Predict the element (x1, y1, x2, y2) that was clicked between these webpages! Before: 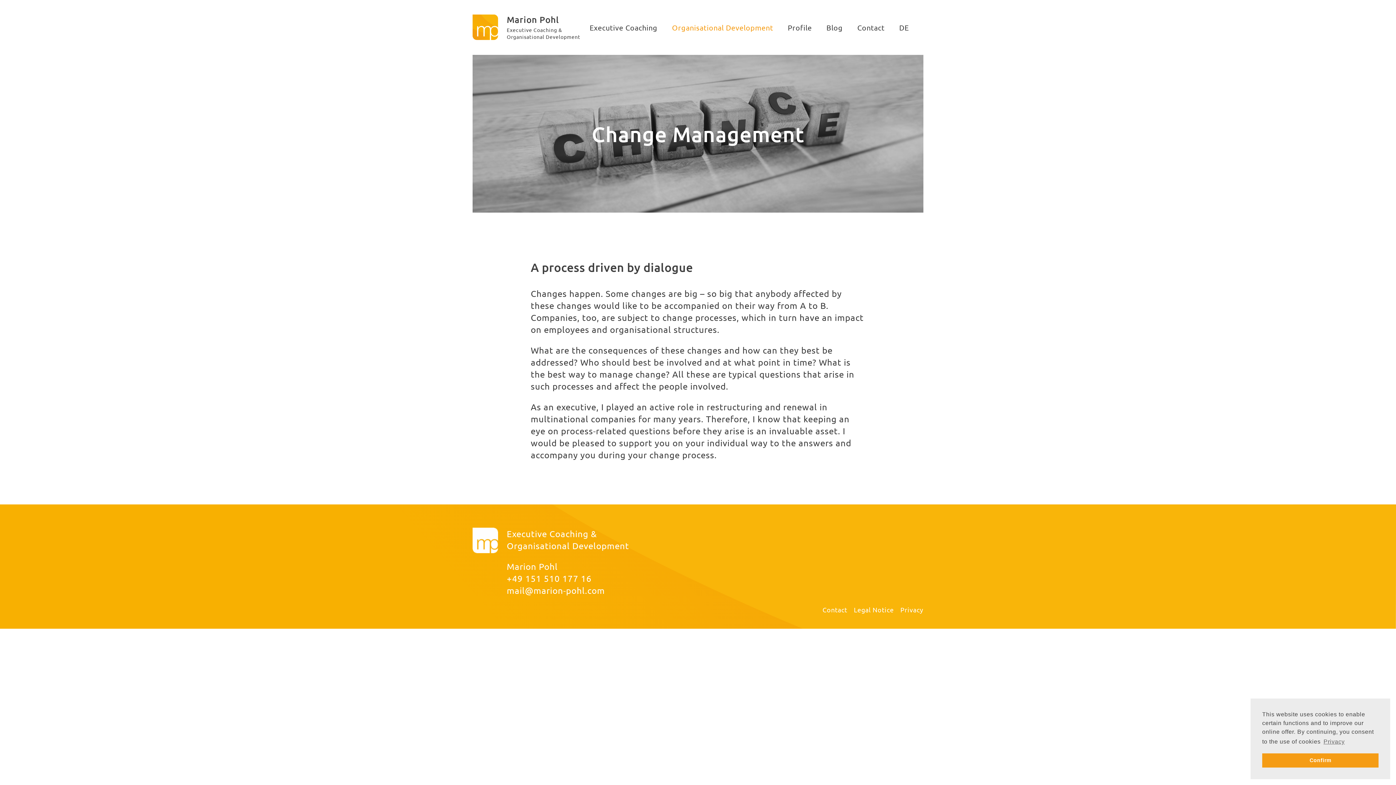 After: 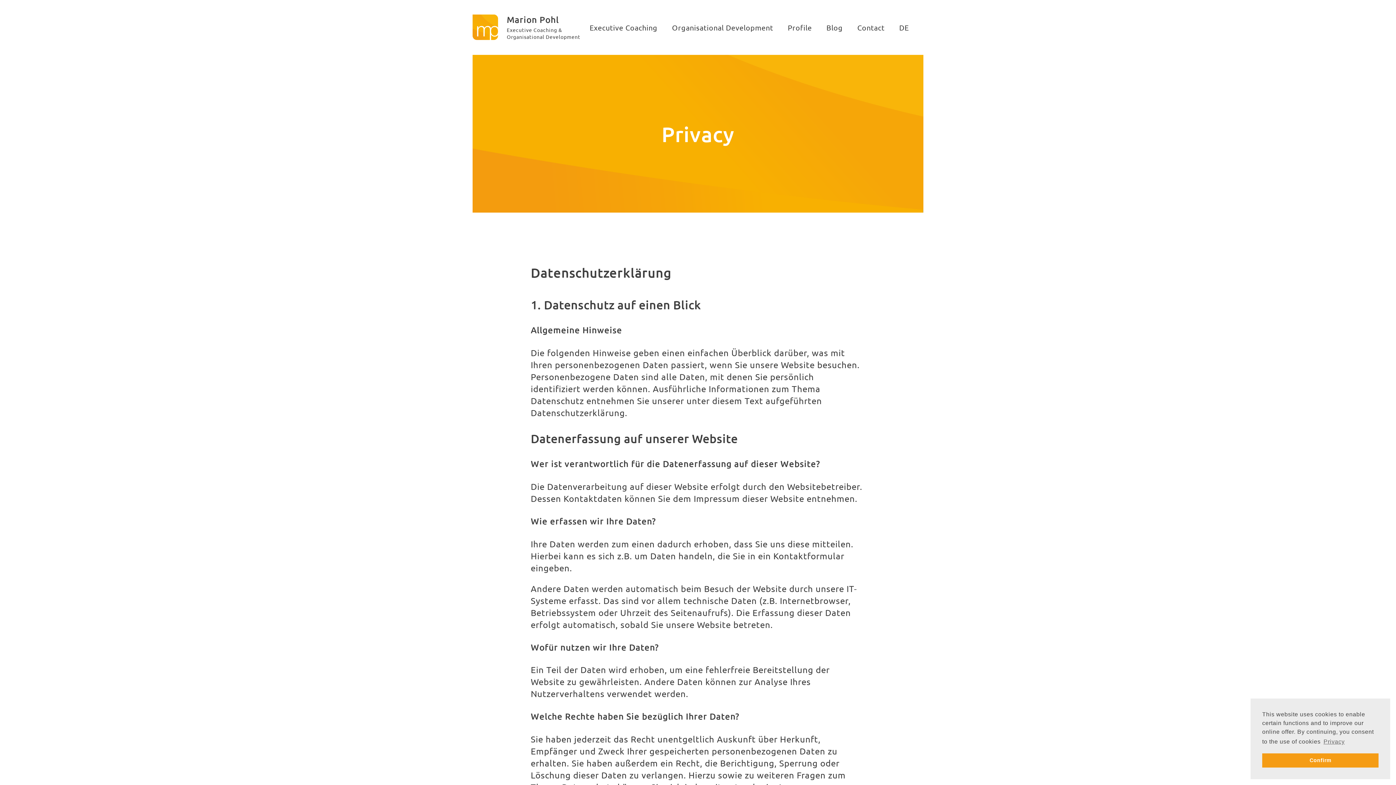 Action: bbox: (900, 605, 923, 614) label: Privacy